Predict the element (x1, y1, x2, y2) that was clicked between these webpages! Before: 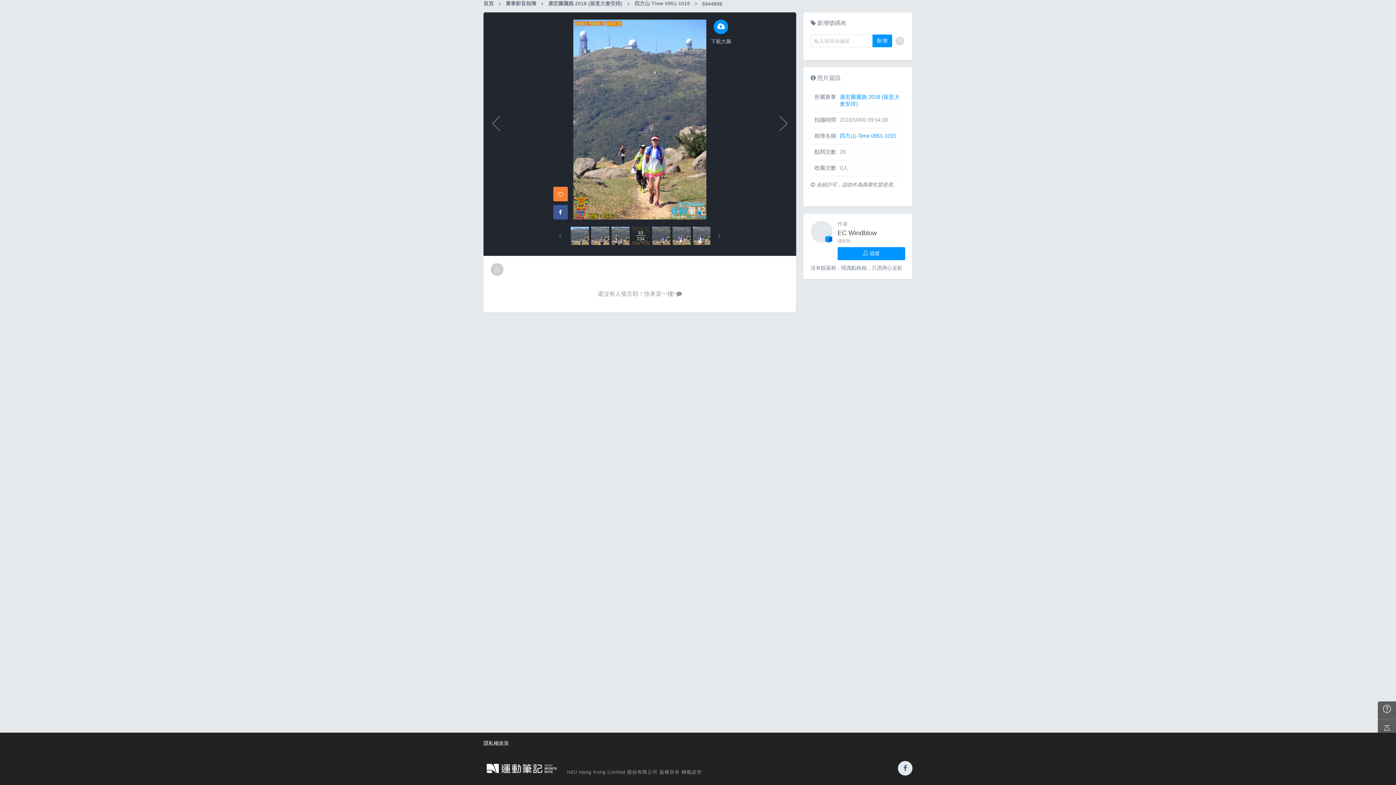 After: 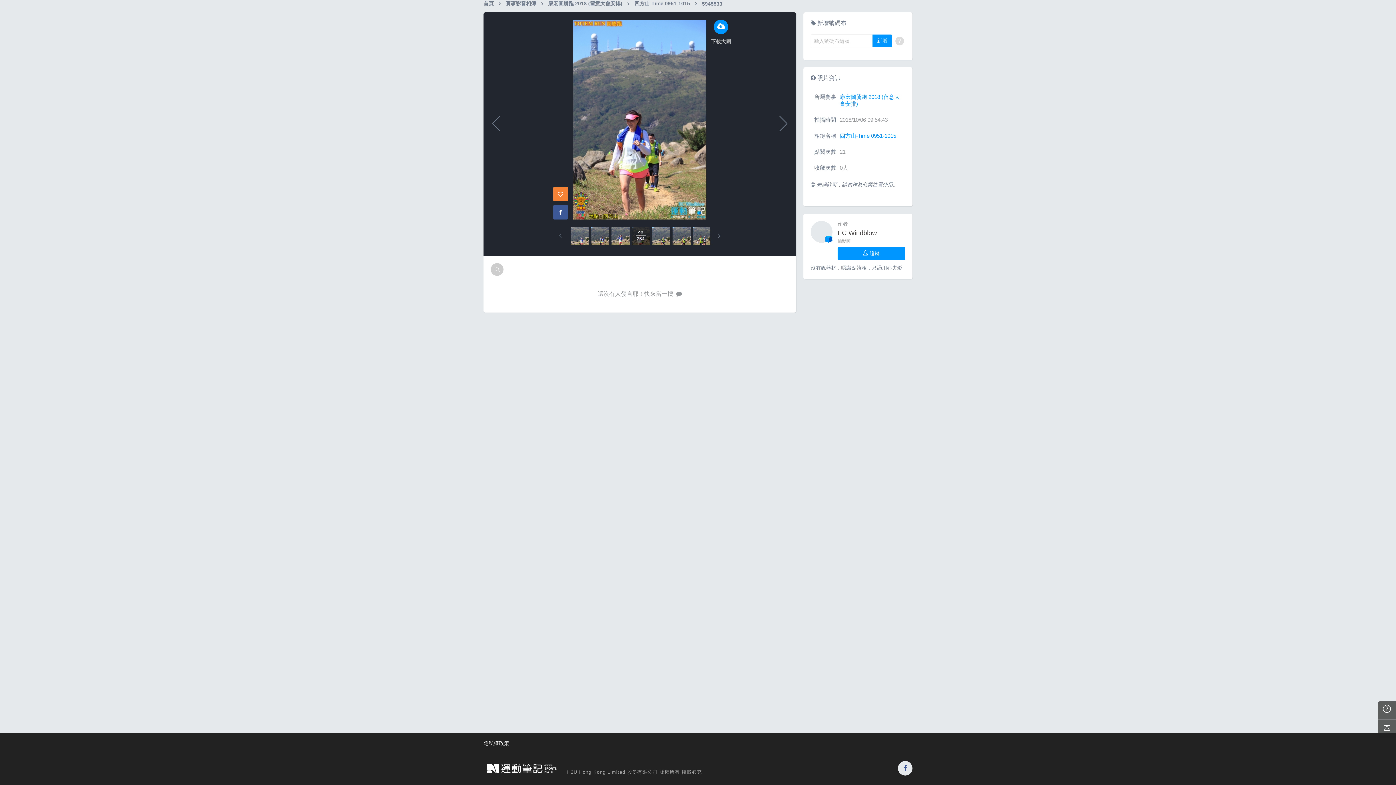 Action: bbox: (691, 227, 712, 245)